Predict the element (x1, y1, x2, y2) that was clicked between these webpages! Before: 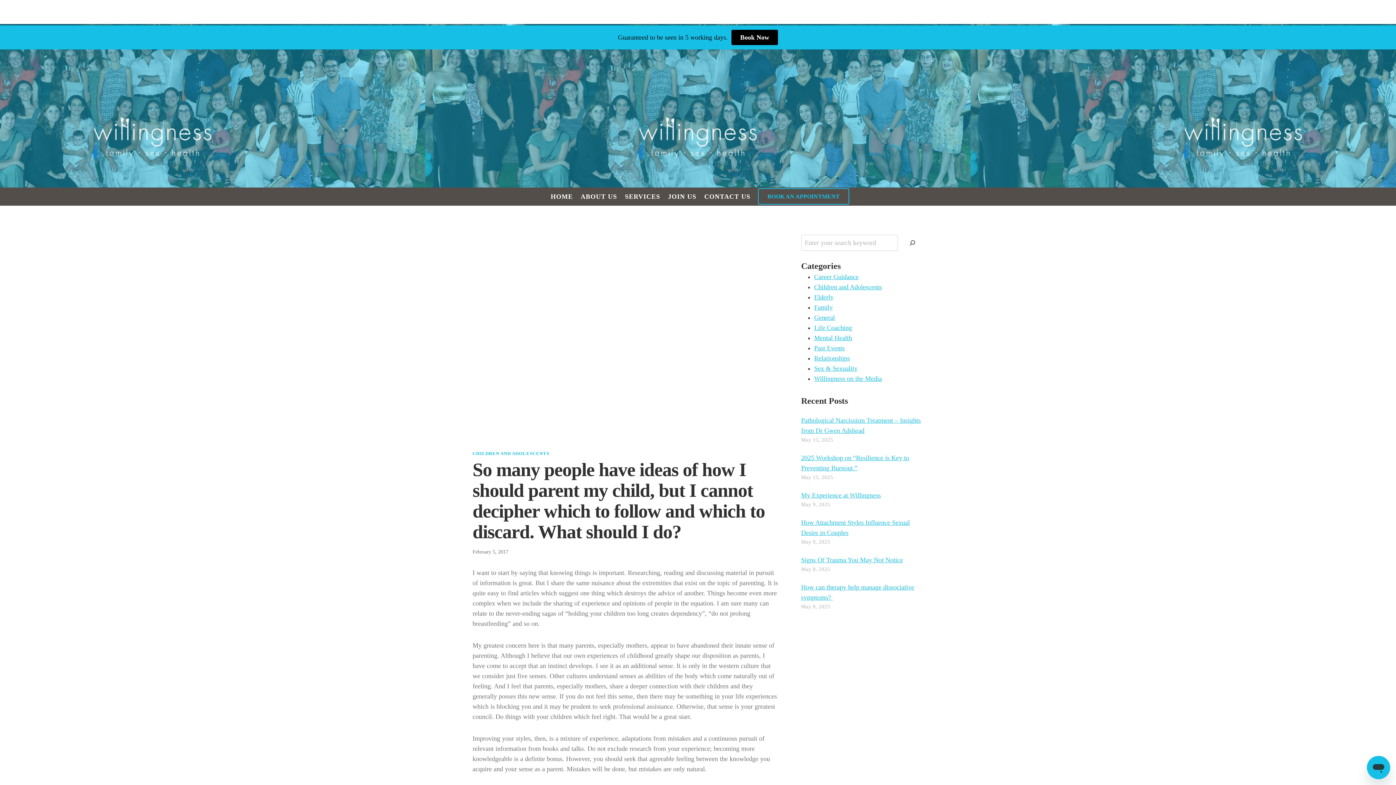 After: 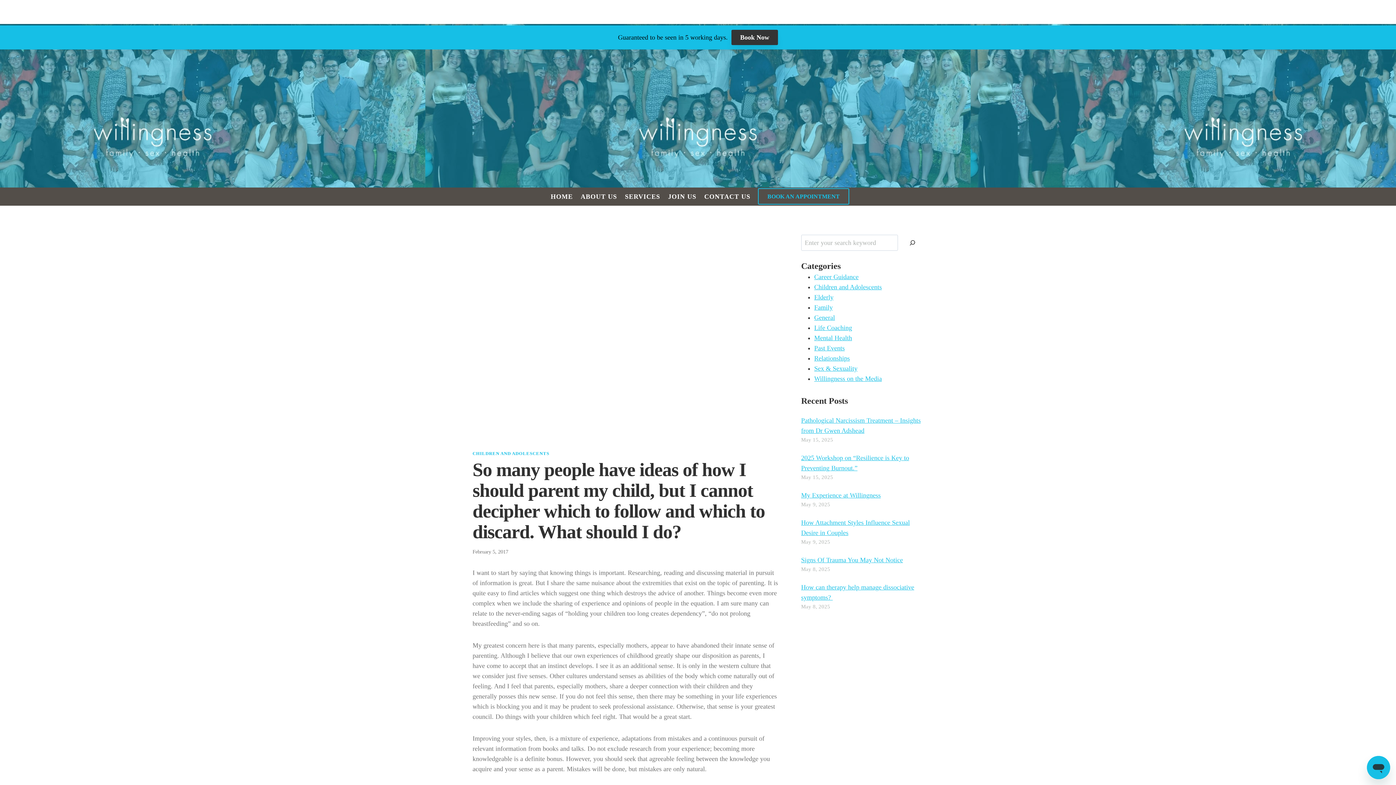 Action: bbox: (731, 29, 778, 45) label: Book Now